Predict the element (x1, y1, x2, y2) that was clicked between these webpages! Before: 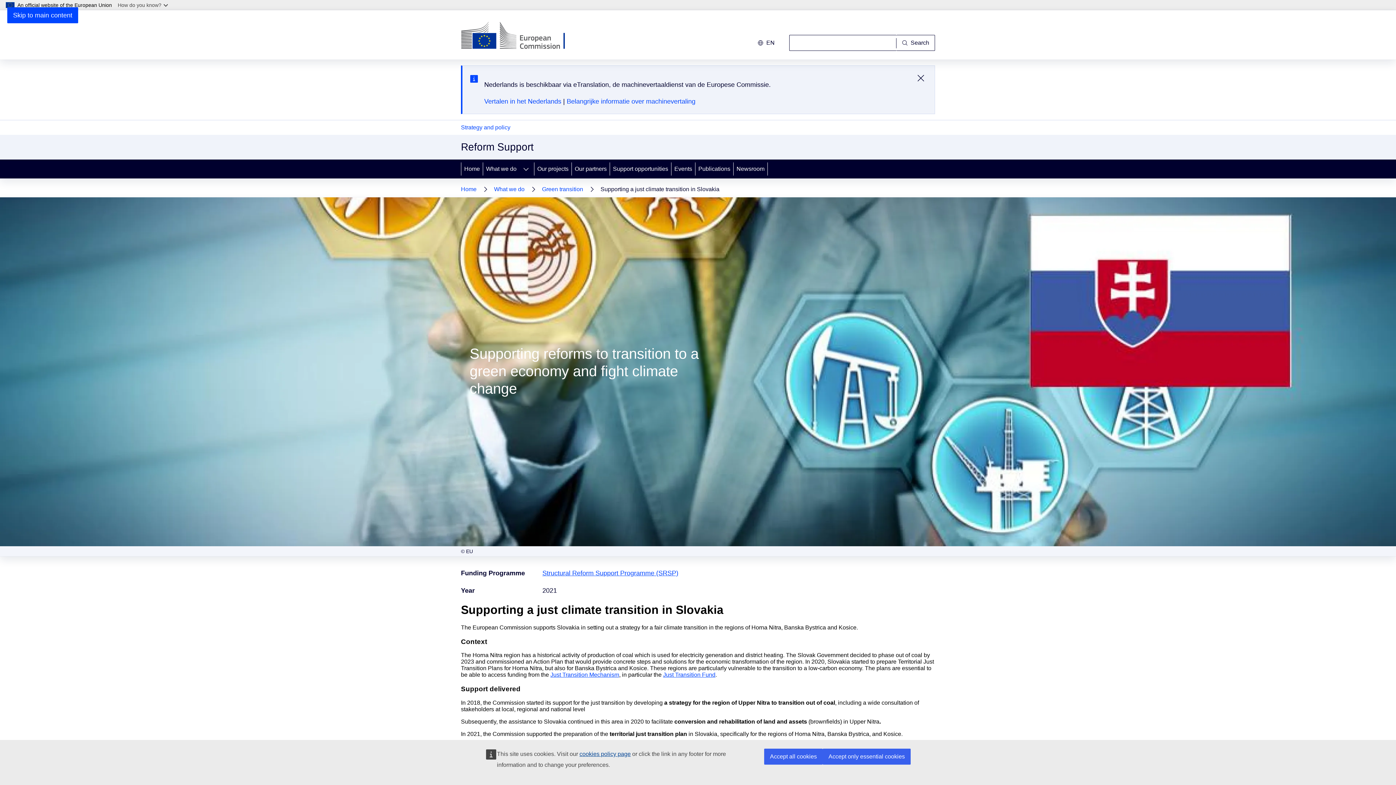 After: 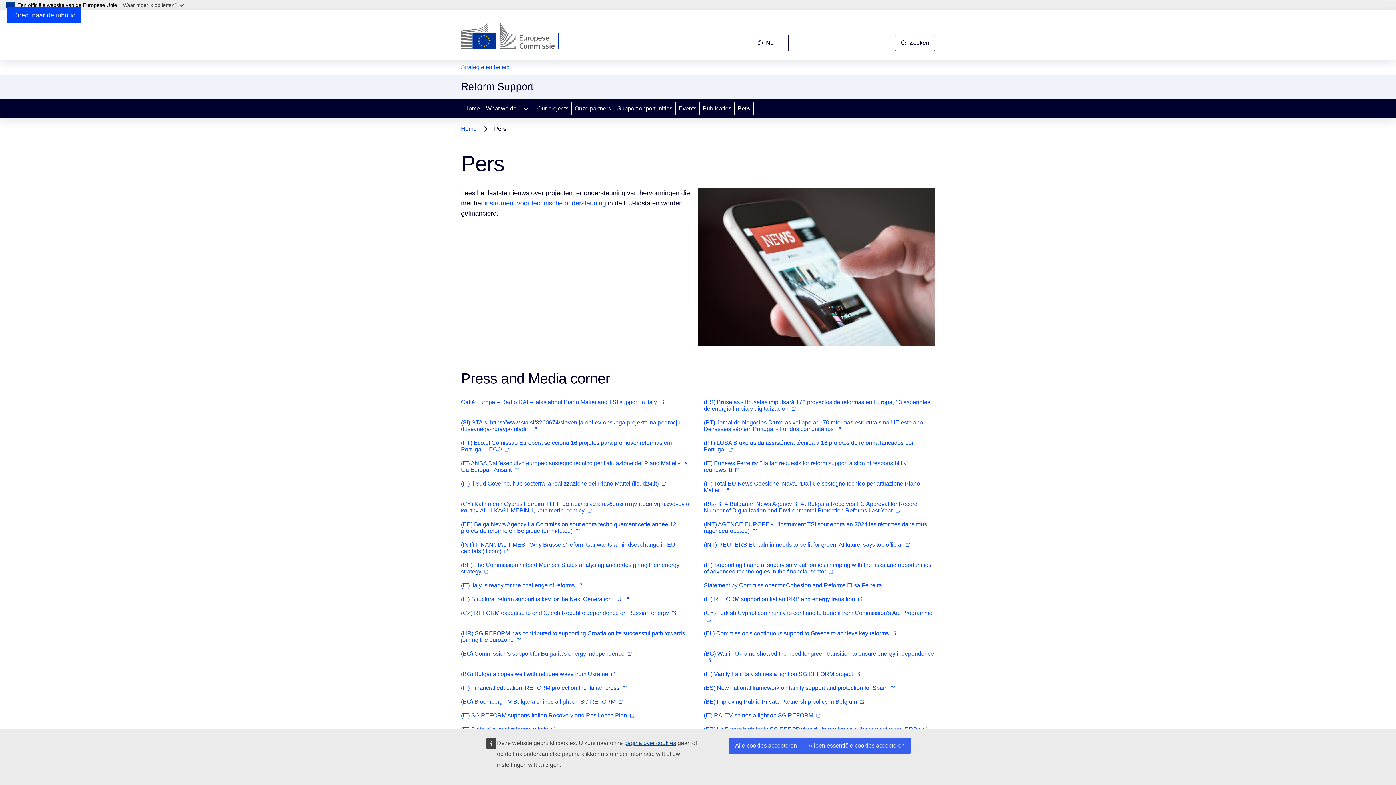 Action: bbox: (733, 159, 767, 178) label: Newsroom